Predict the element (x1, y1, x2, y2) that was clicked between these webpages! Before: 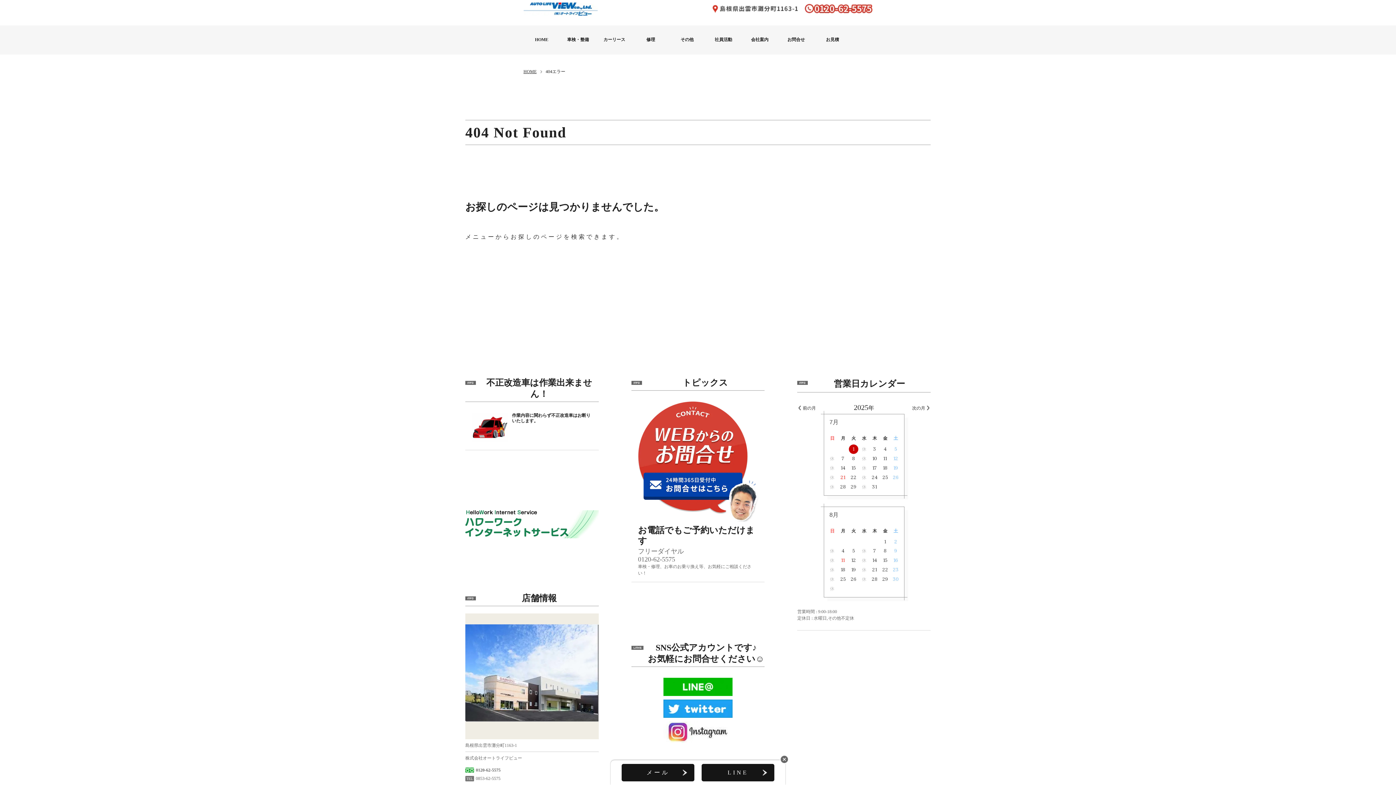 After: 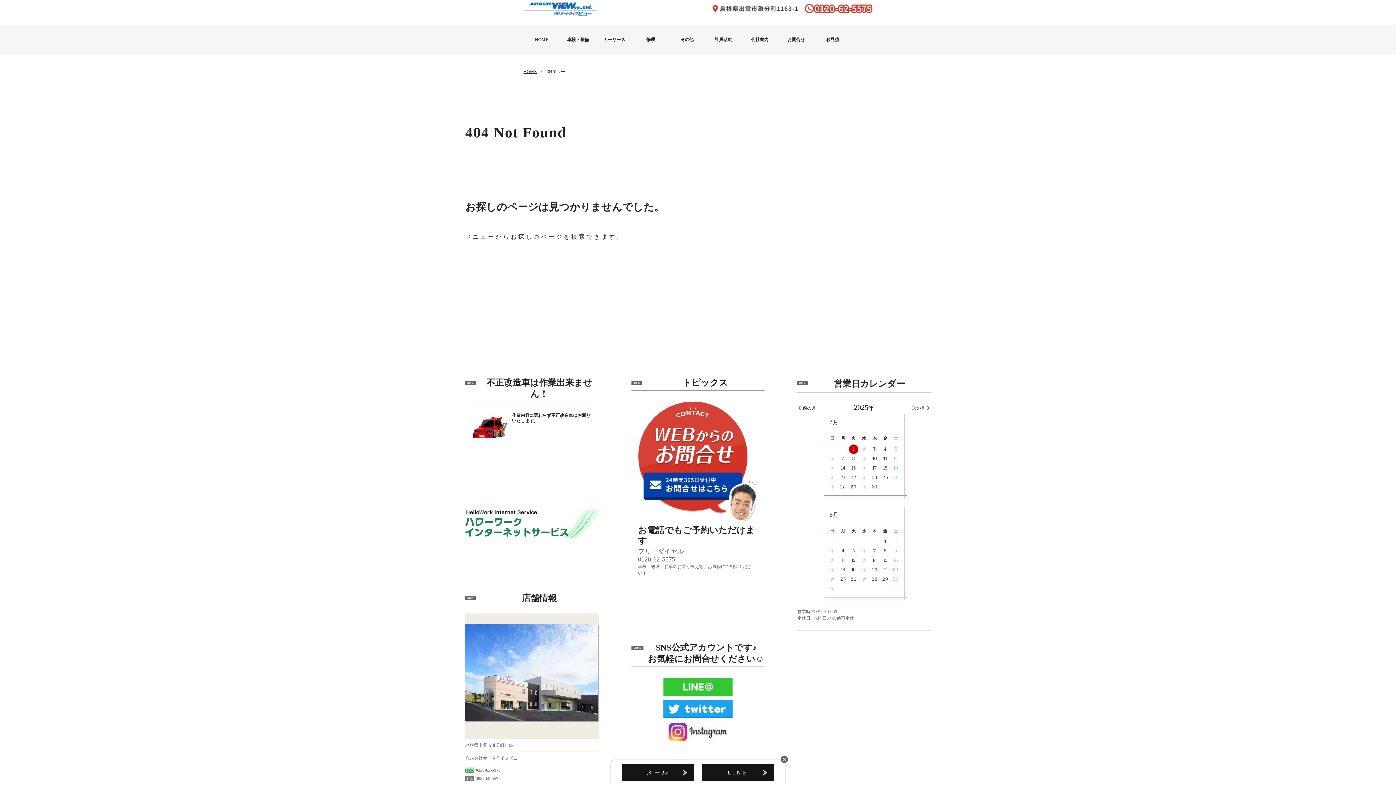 Action: bbox: (663, 691, 732, 695)